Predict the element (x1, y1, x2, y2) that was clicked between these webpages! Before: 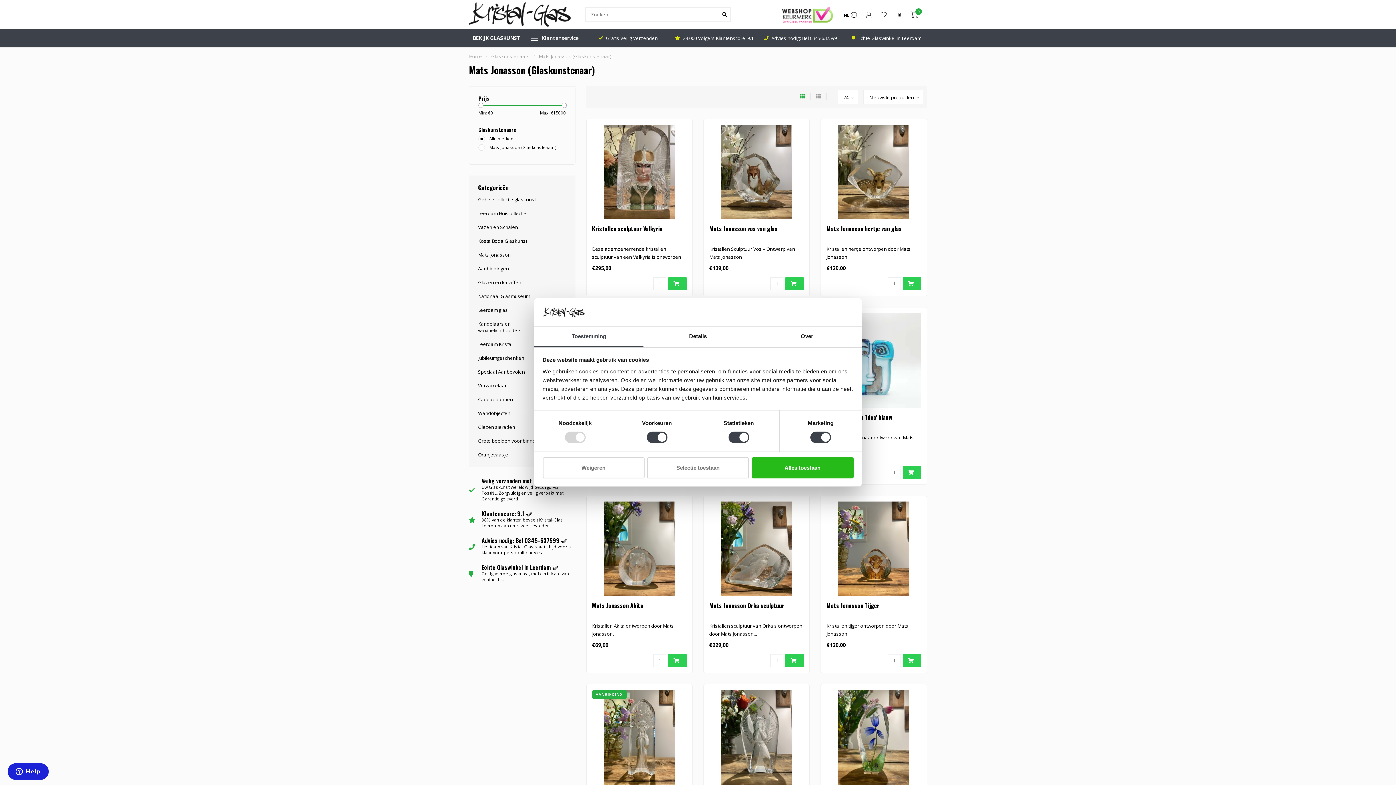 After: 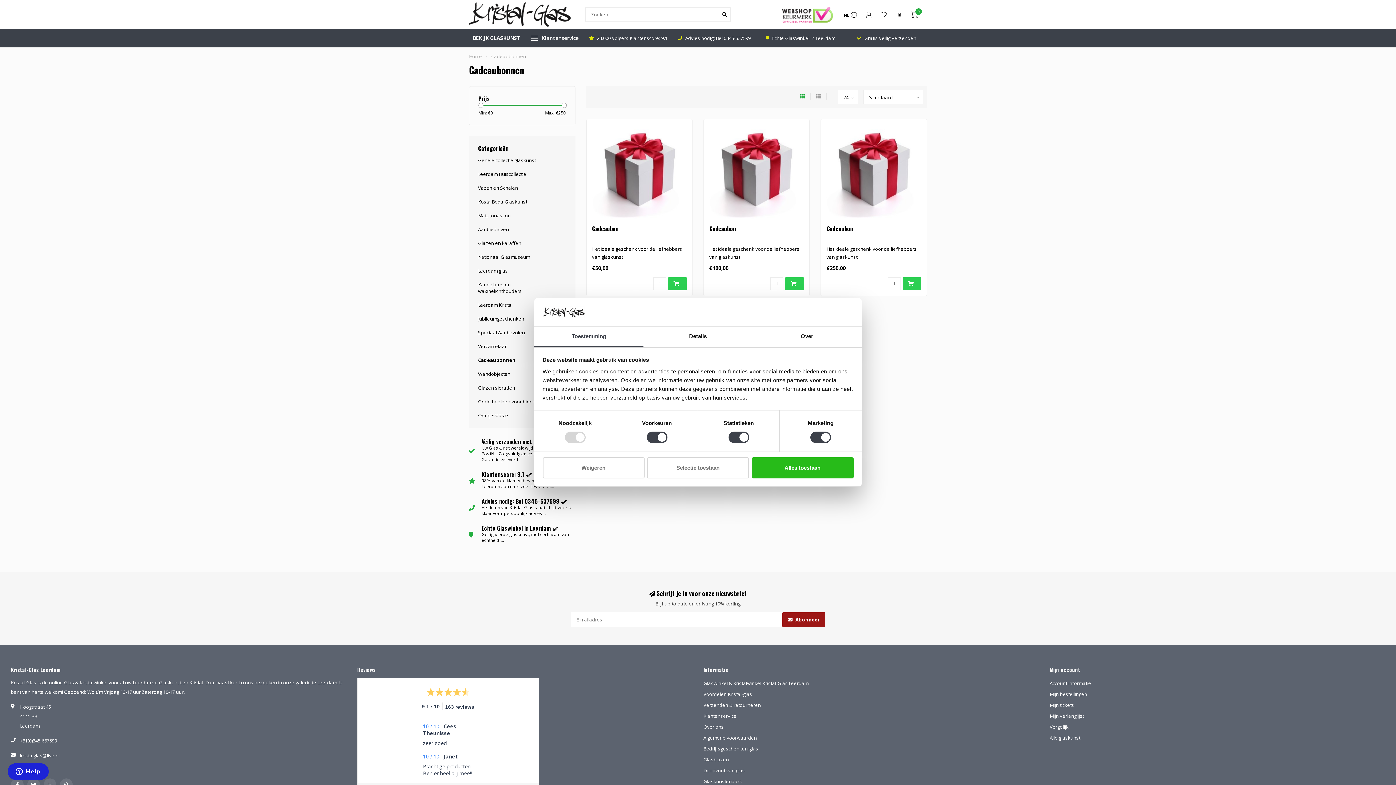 Action: bbox: (478, 396, 513, 402) label: Cadeaubonnen